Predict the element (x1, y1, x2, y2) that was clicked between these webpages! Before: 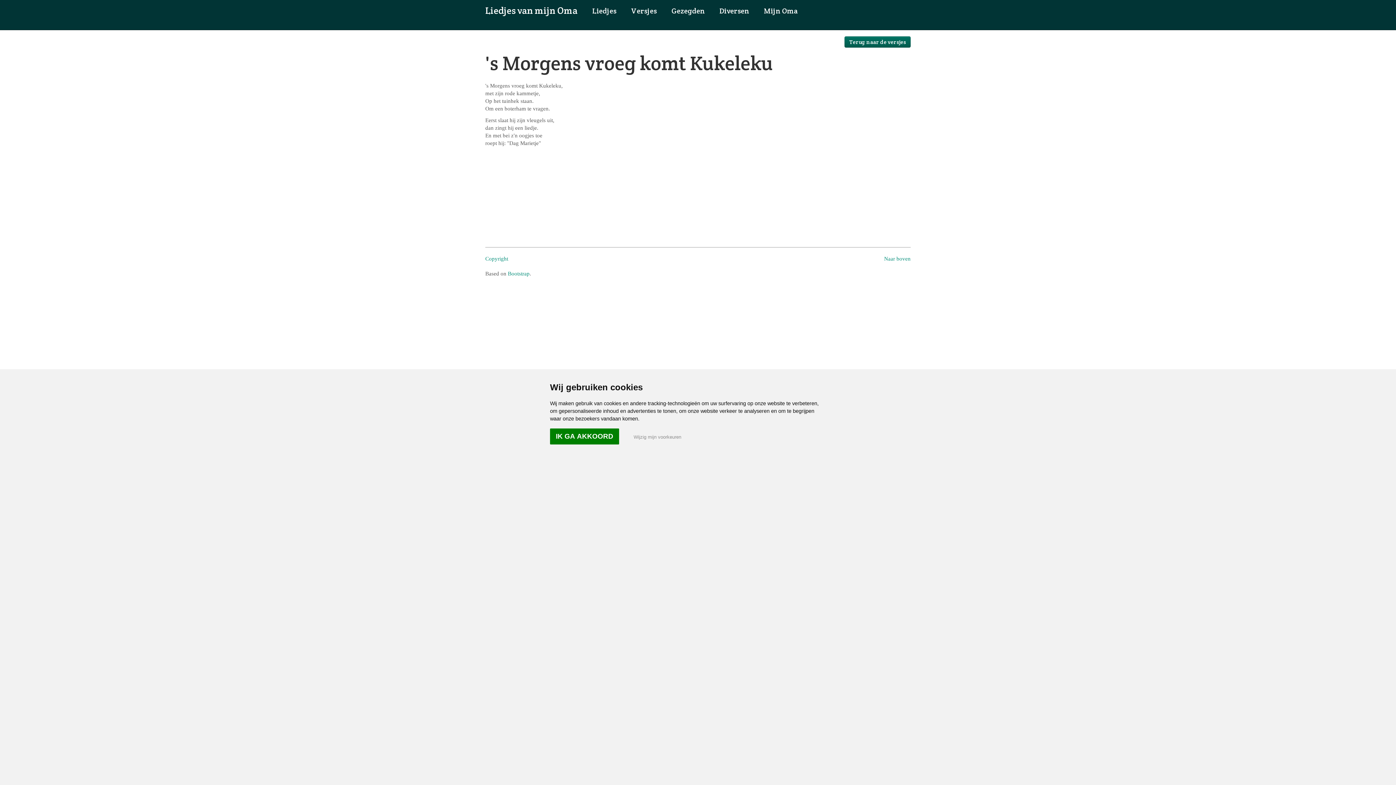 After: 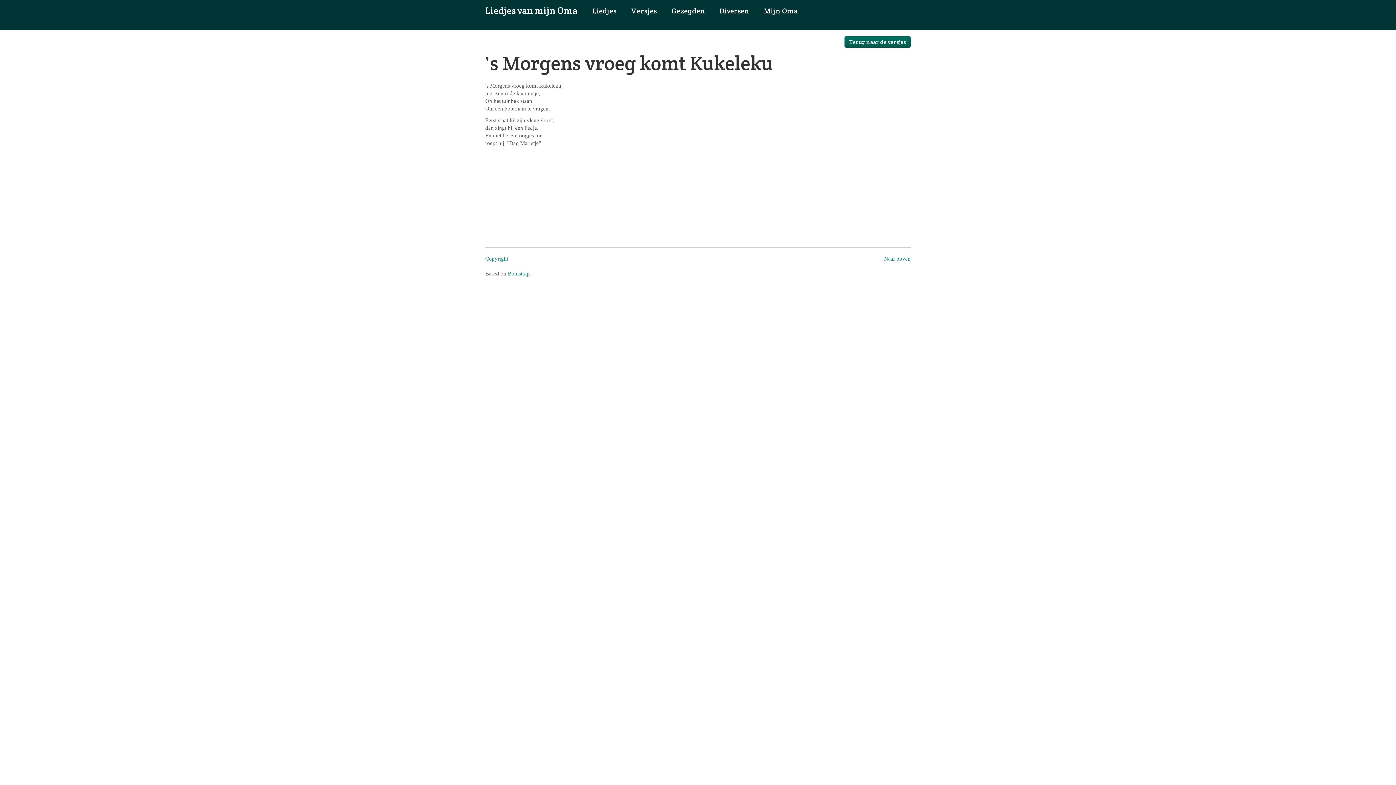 Action: label: IK GA AKKOORD bbox: (550, 428, 619, 444)